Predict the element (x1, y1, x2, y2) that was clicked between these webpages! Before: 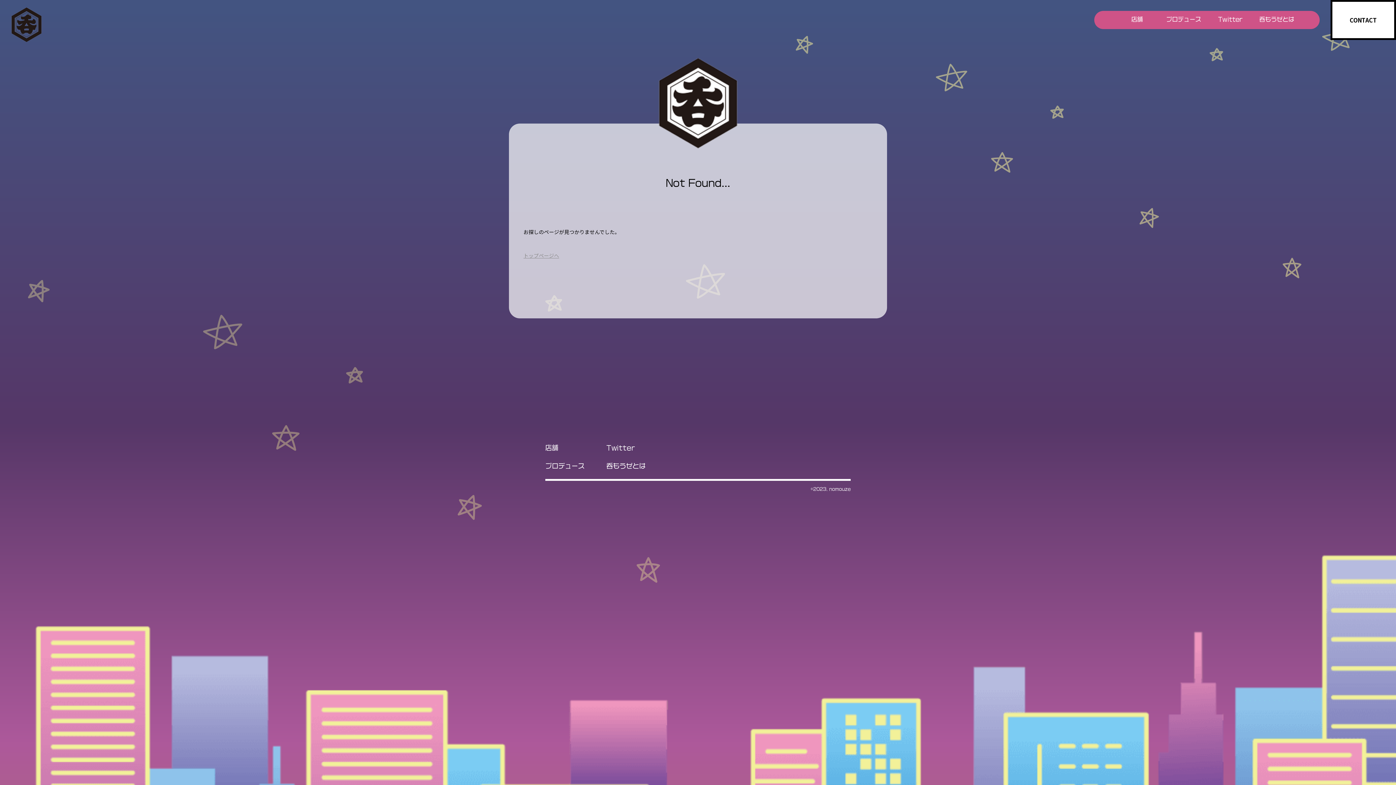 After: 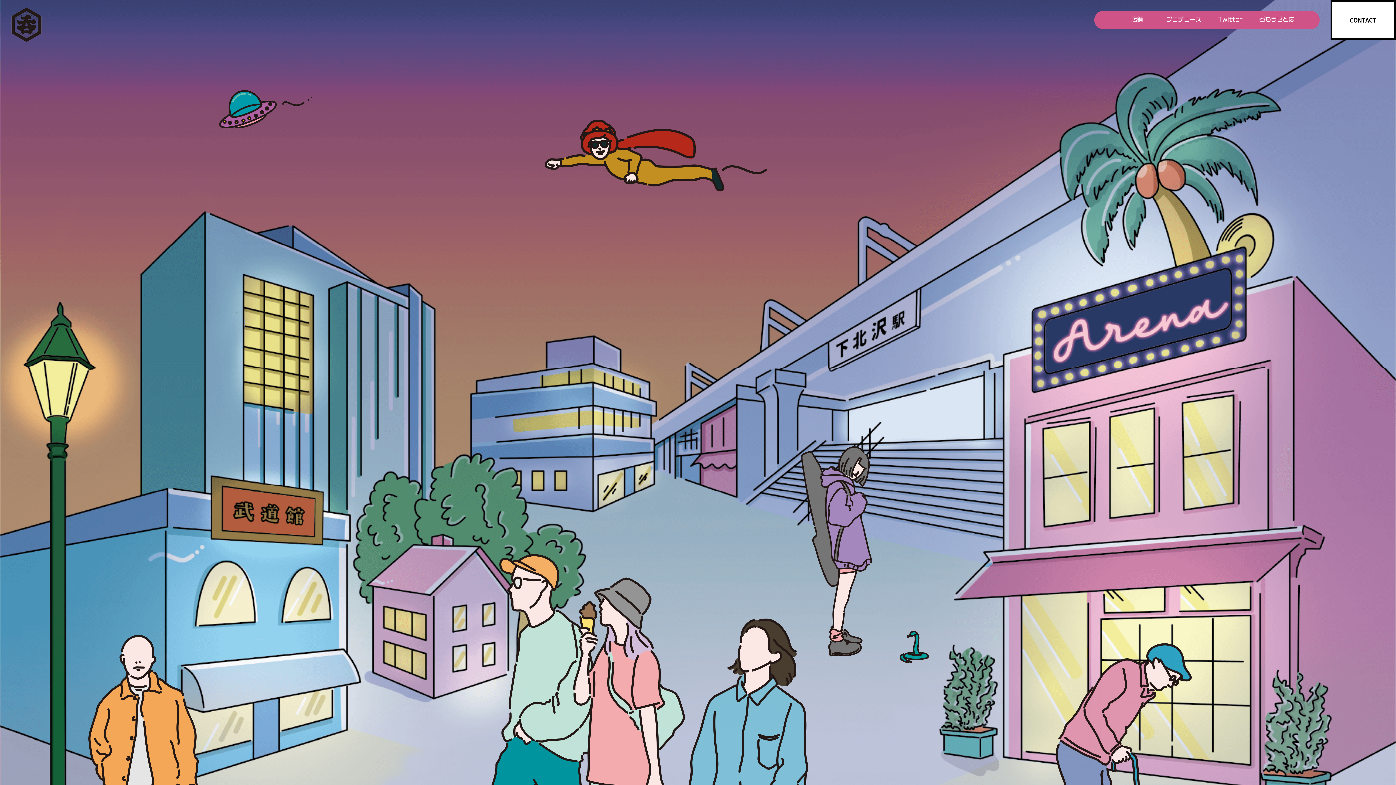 Action: bbox: (523, 251, 559, 260) label: トップページへ